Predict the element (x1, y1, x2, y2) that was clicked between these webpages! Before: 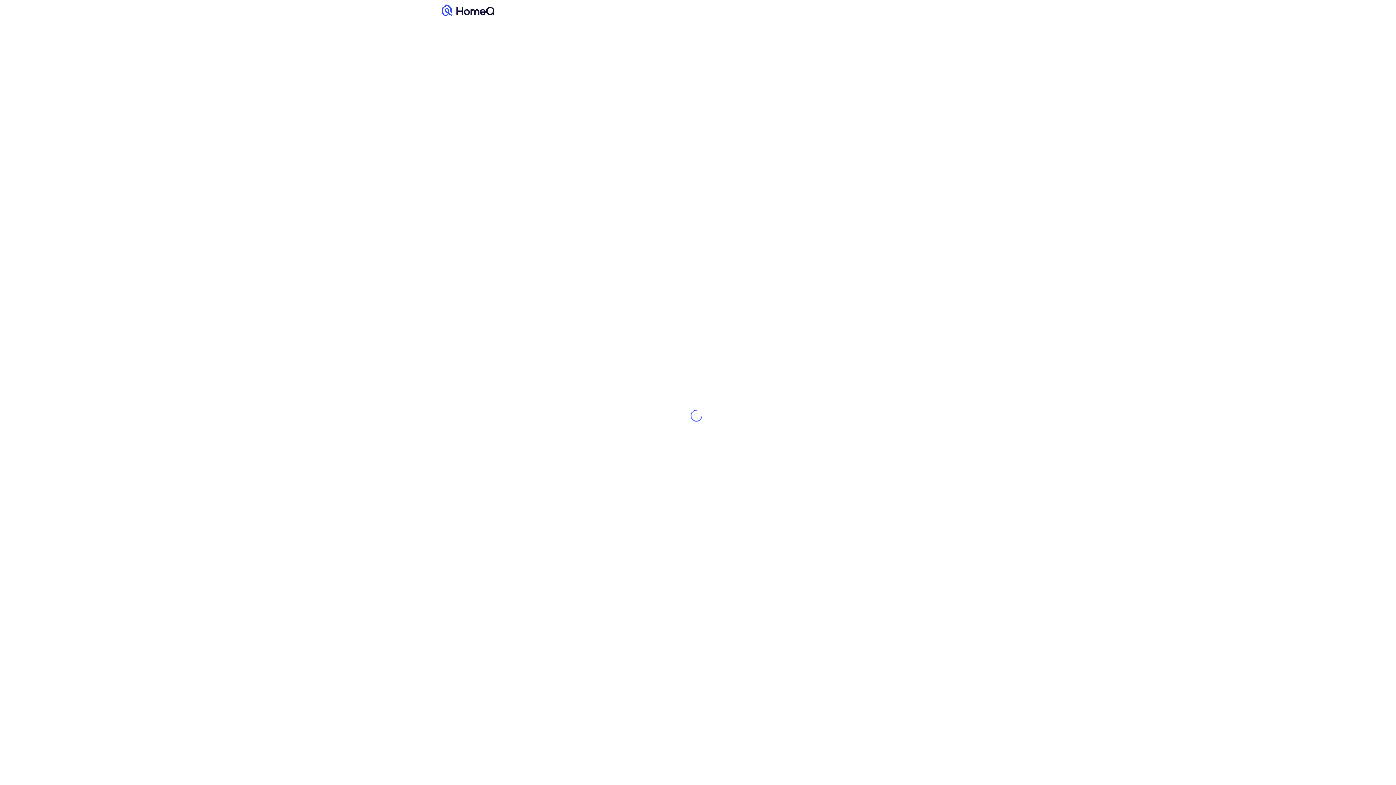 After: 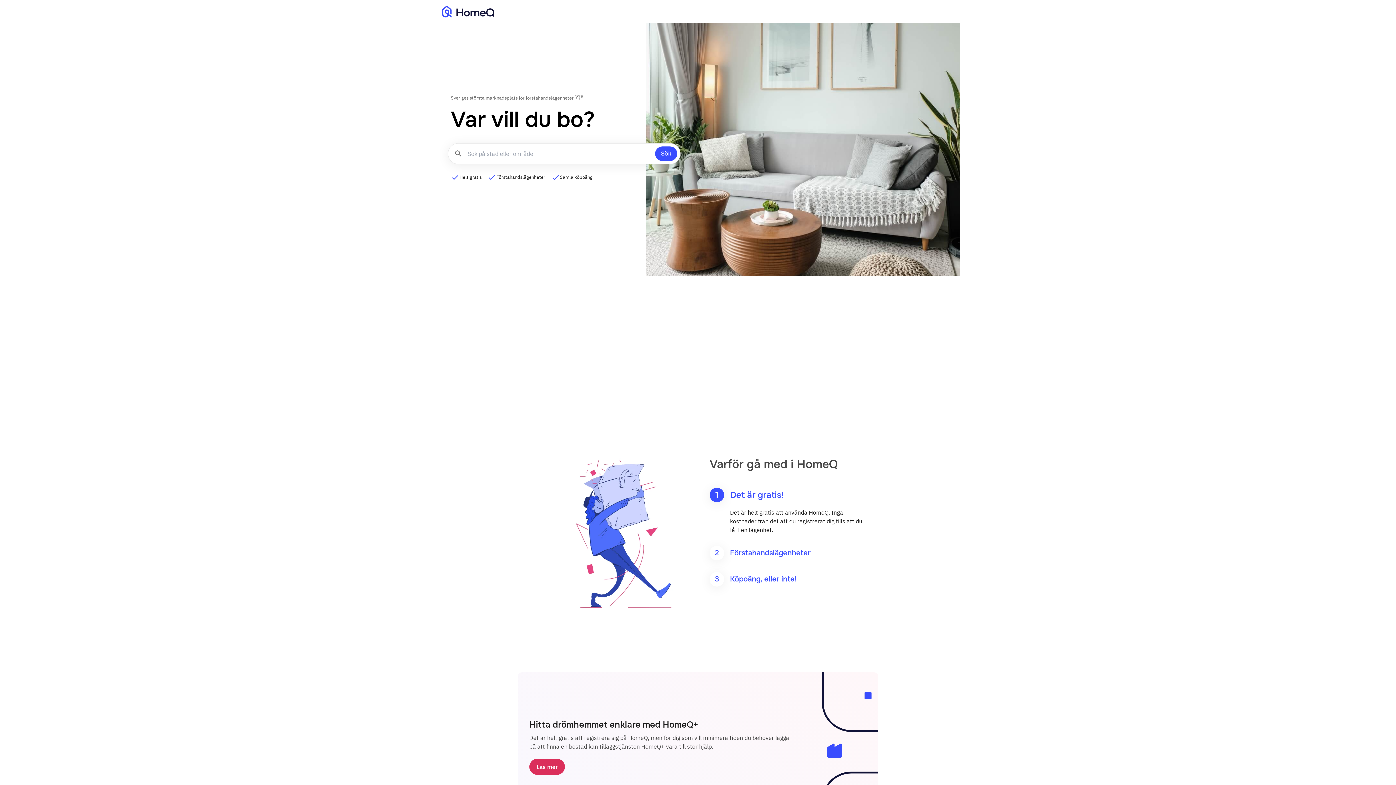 Action: label: Till HomeQ bbox: (442, 4, 494, 16)